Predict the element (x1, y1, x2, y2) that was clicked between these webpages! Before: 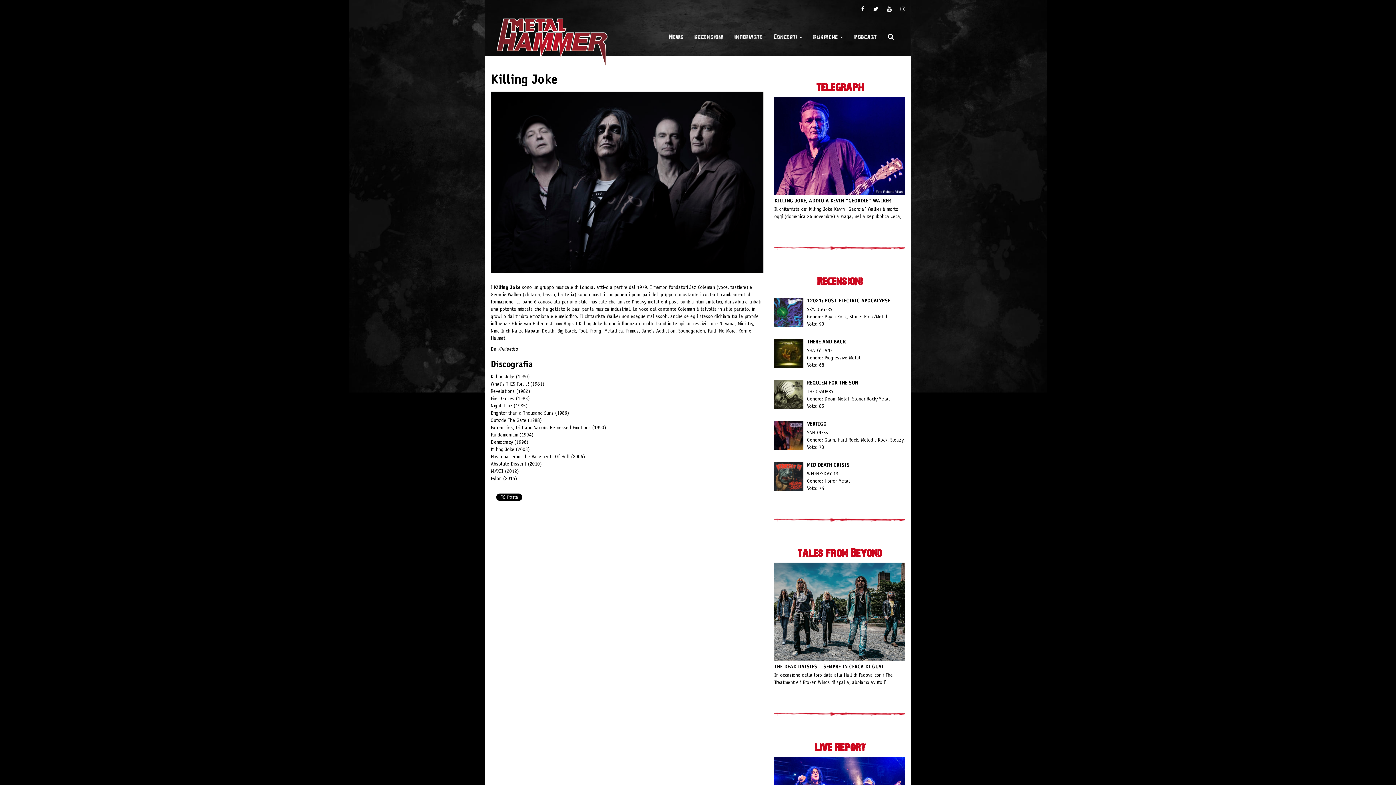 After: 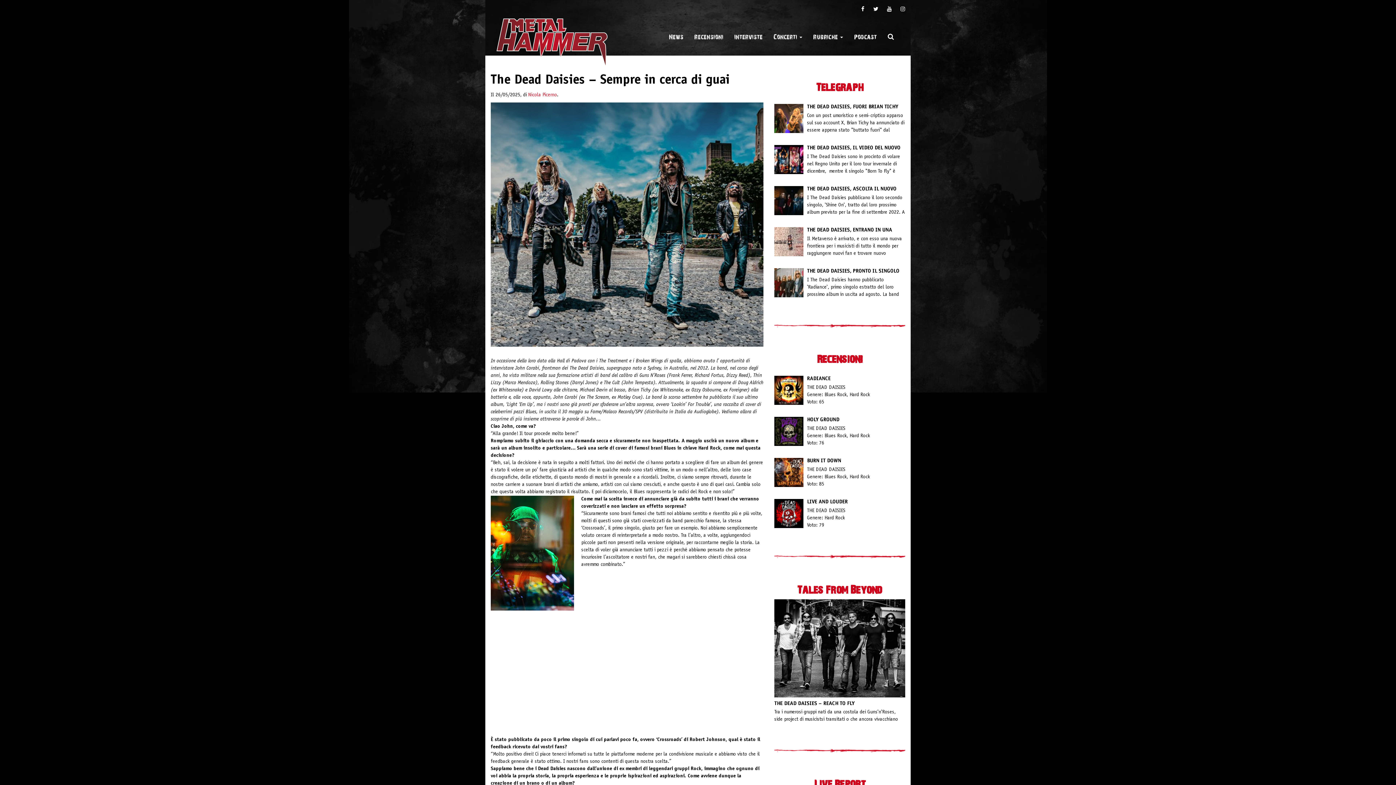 Action: bbox: (774, 562, 905, 686) label: THE DEAD DAISIES – SEMPRE IN CERCA DI GUAI

In occasione della loro data alla Hall di Padova con i The Treatment e i Broken Wings di spalla, abbiamo avuto l' opportunità di intervistare John Corabi, frontman…